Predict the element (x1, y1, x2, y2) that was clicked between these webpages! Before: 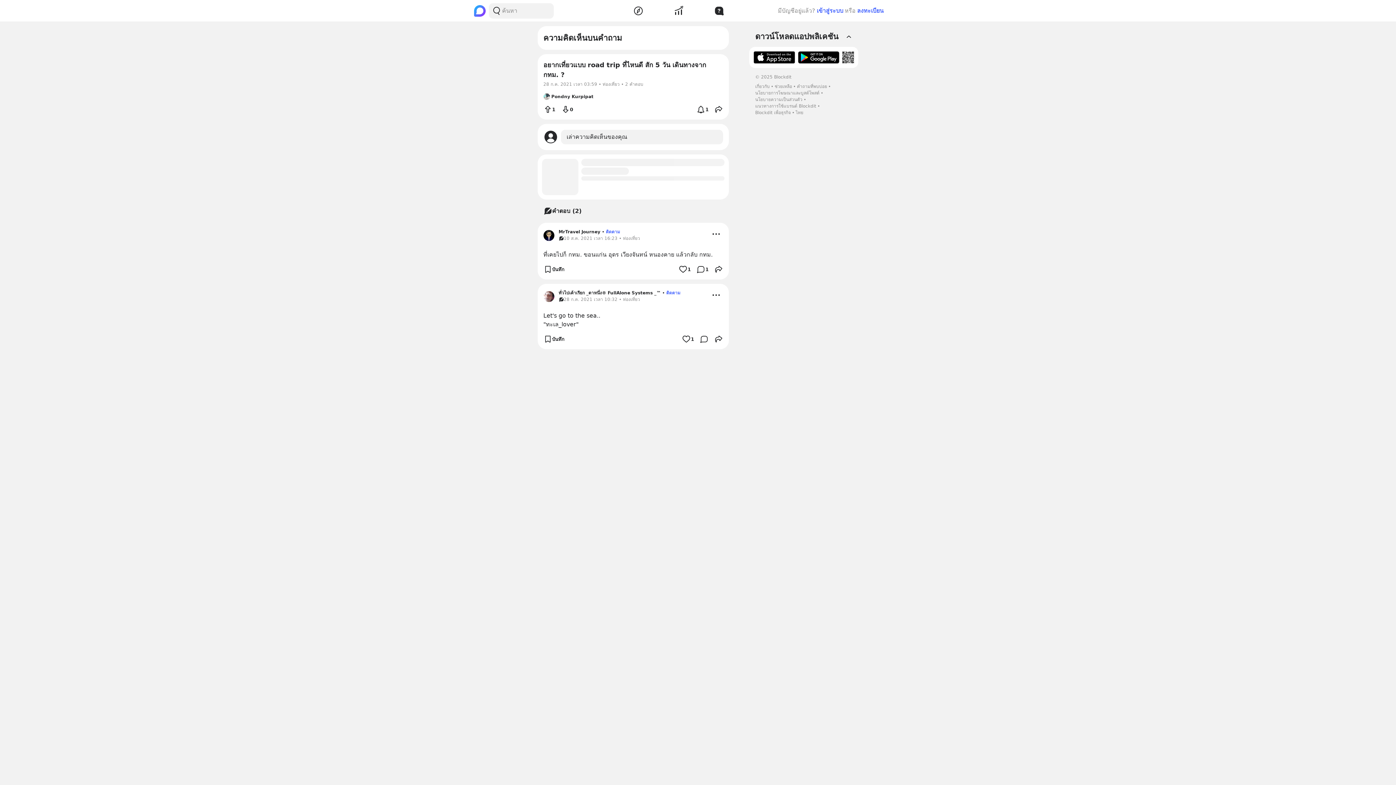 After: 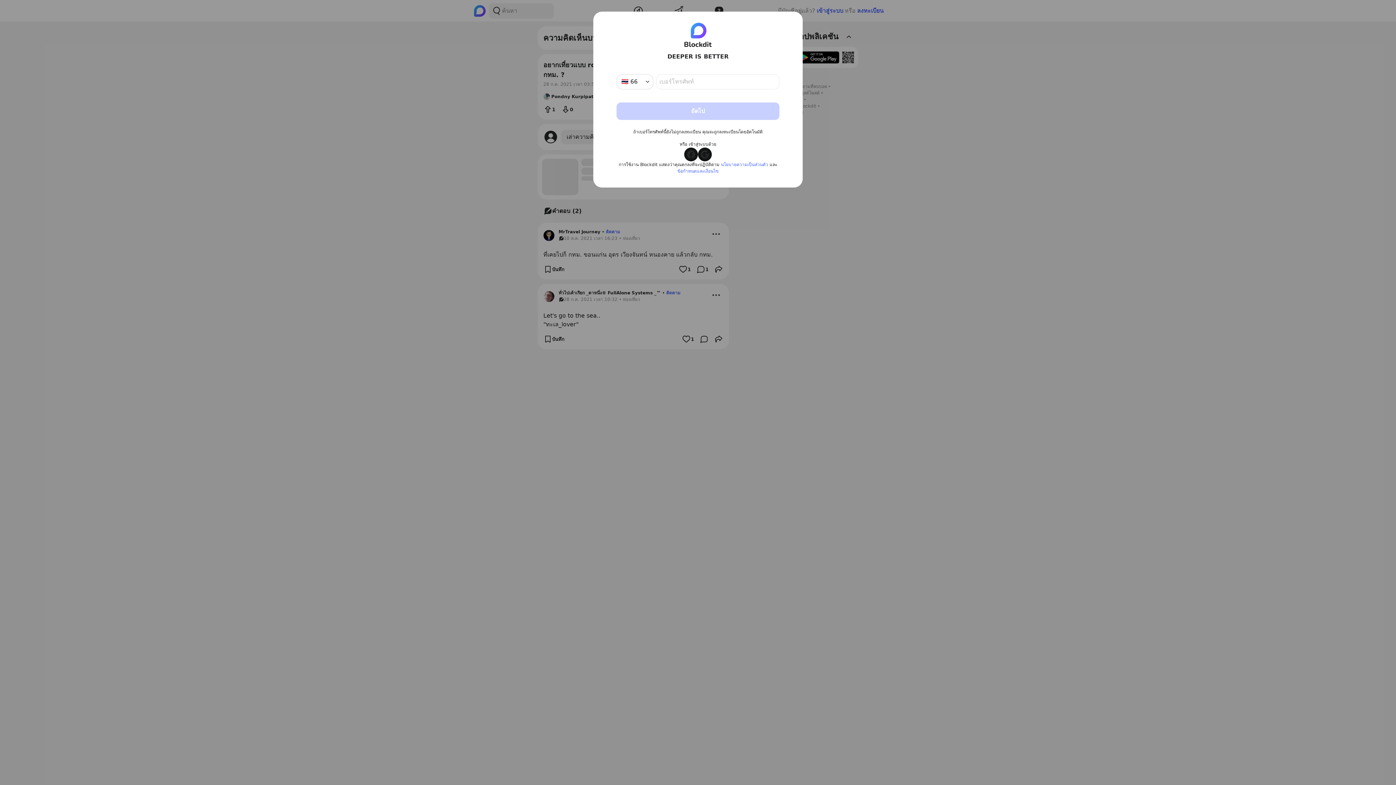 Action: label: 1 bbox: (693, 102, 711, 116)